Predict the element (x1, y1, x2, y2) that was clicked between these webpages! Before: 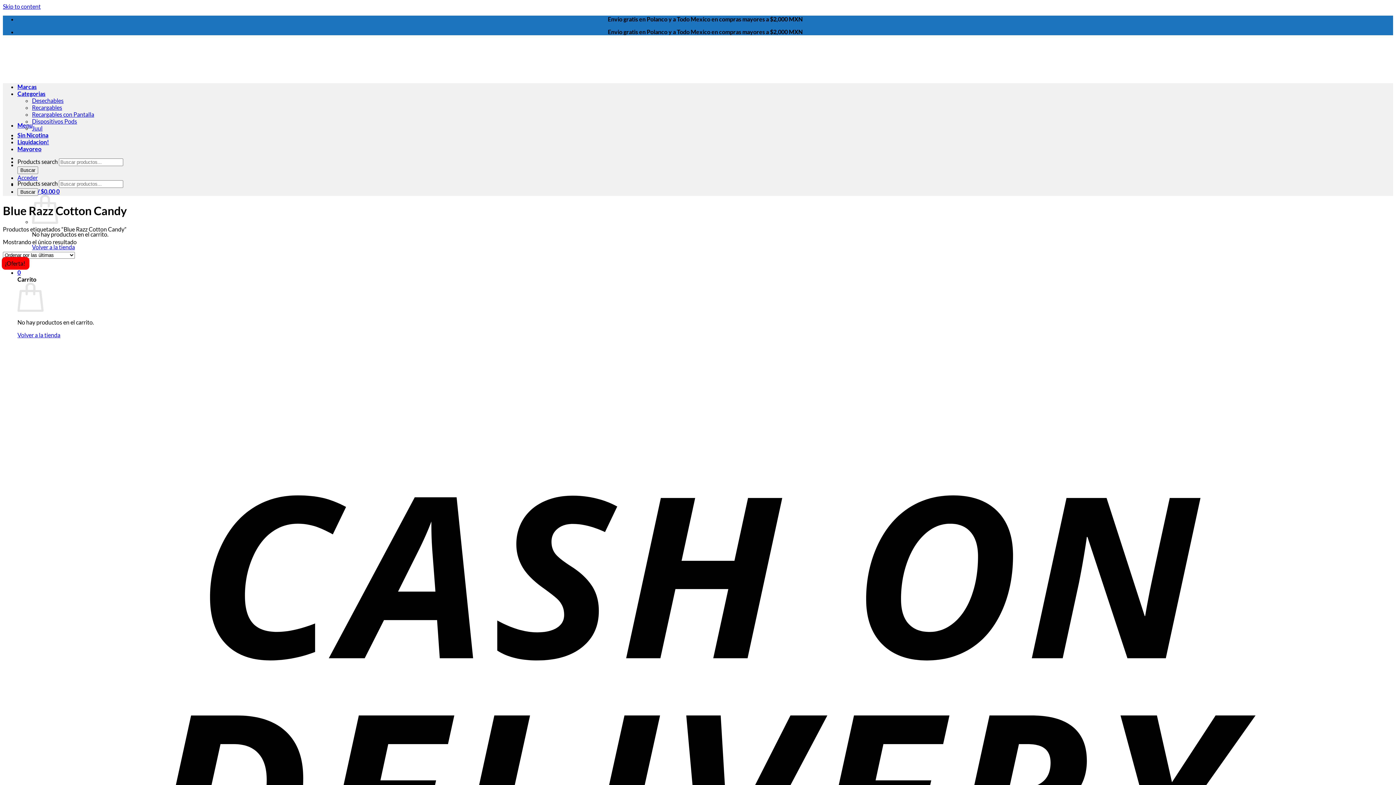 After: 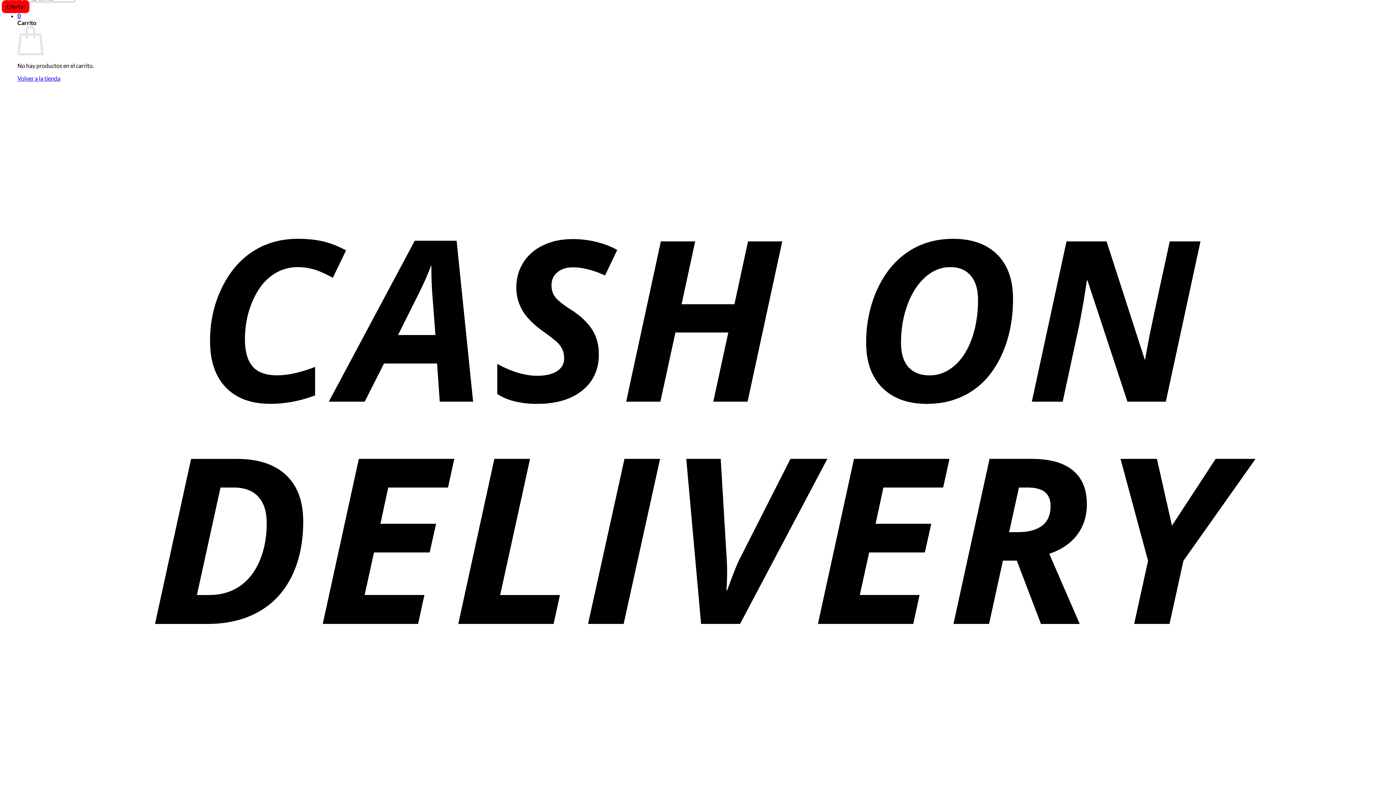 Action: label: Skip to content bbox: (2, 2, 40, 9)